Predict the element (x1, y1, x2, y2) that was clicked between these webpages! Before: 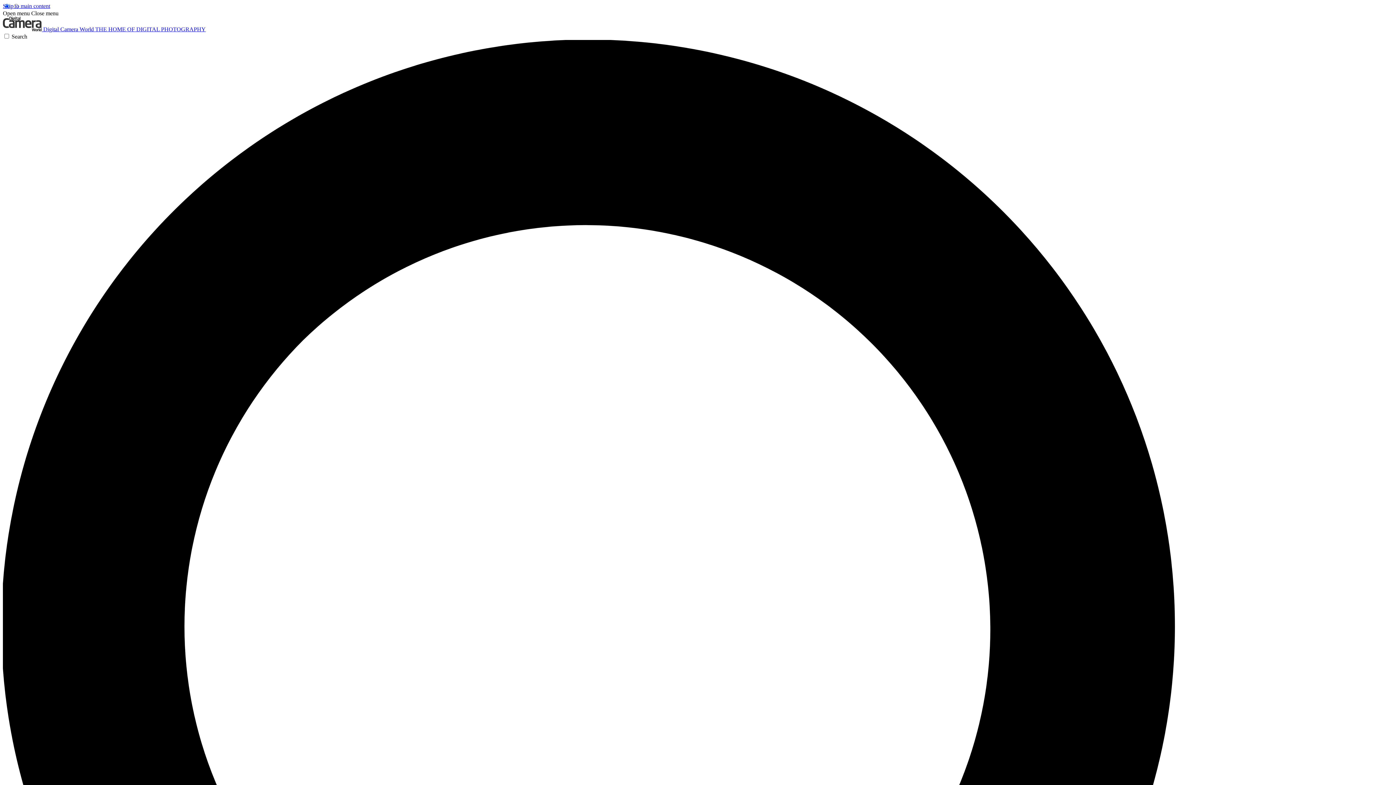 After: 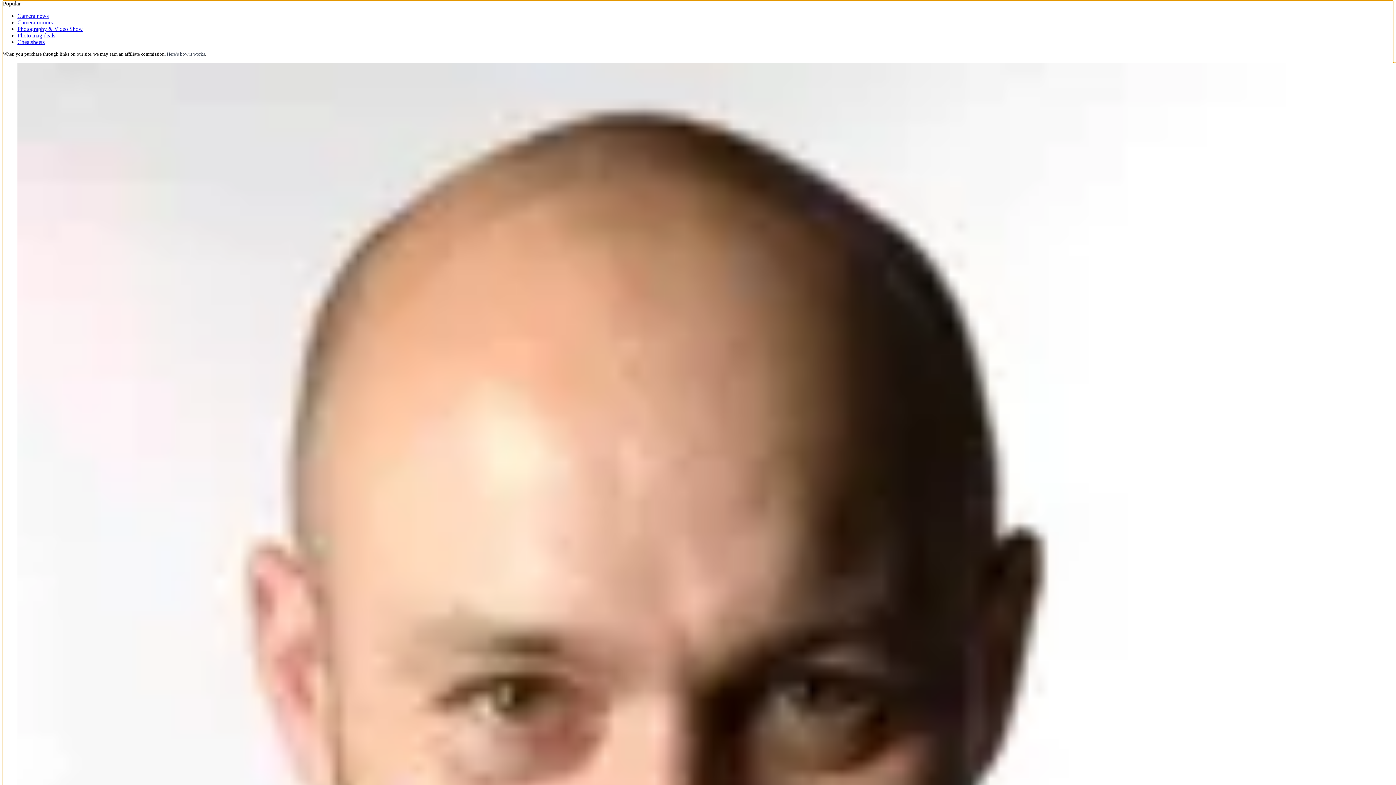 Action: label: Skip to main content bbox: (2, 2, 50, 9)